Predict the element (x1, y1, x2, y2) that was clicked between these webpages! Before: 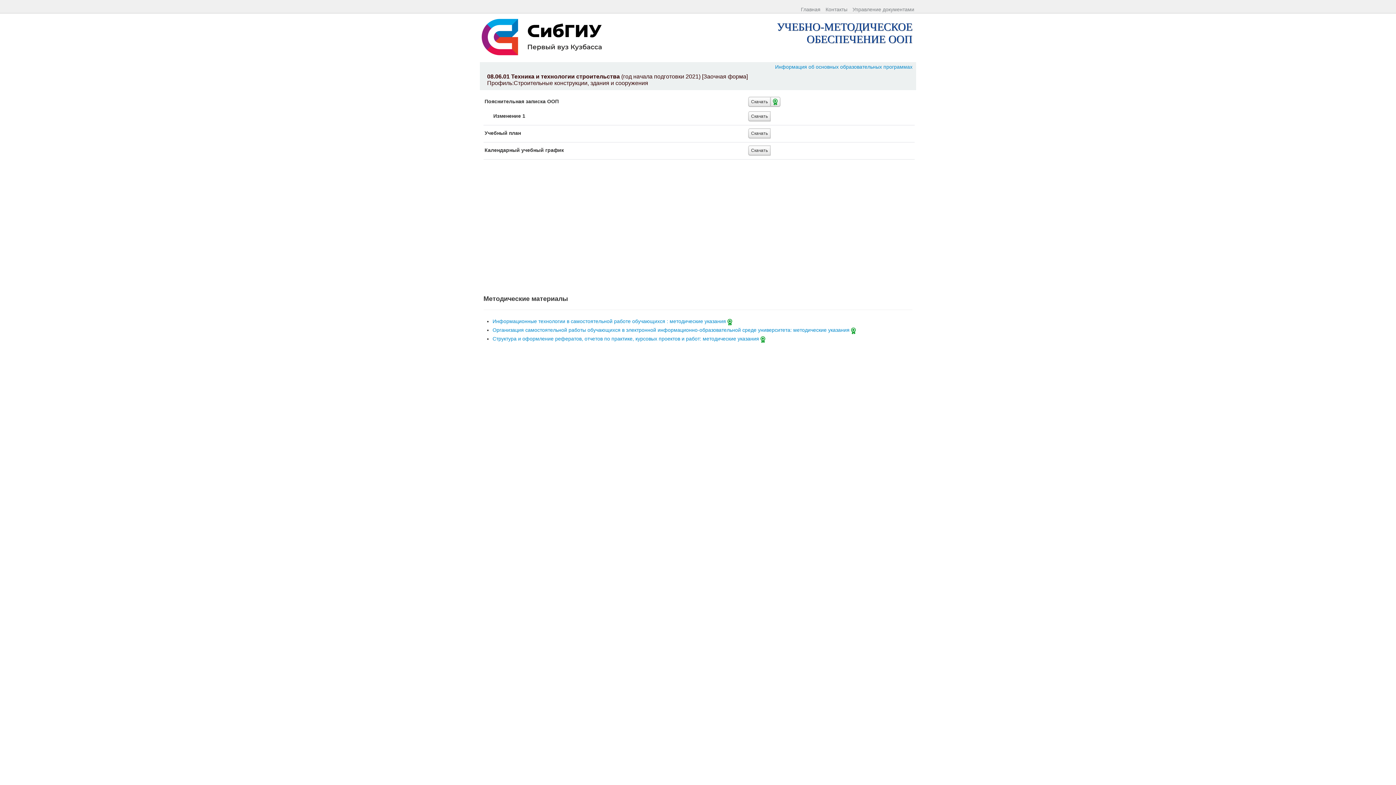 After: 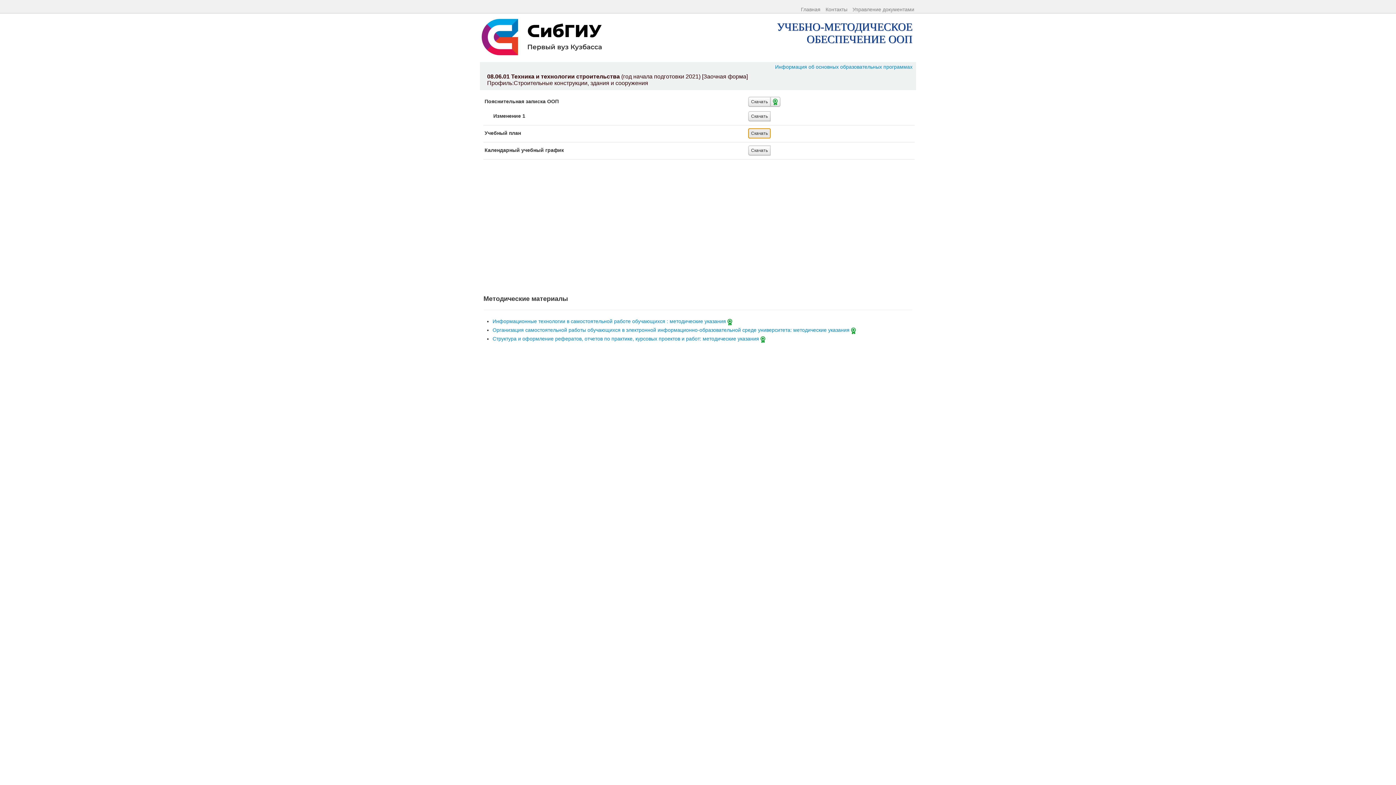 Action: label: Скачать bbox: (748, 128, 770, 138)